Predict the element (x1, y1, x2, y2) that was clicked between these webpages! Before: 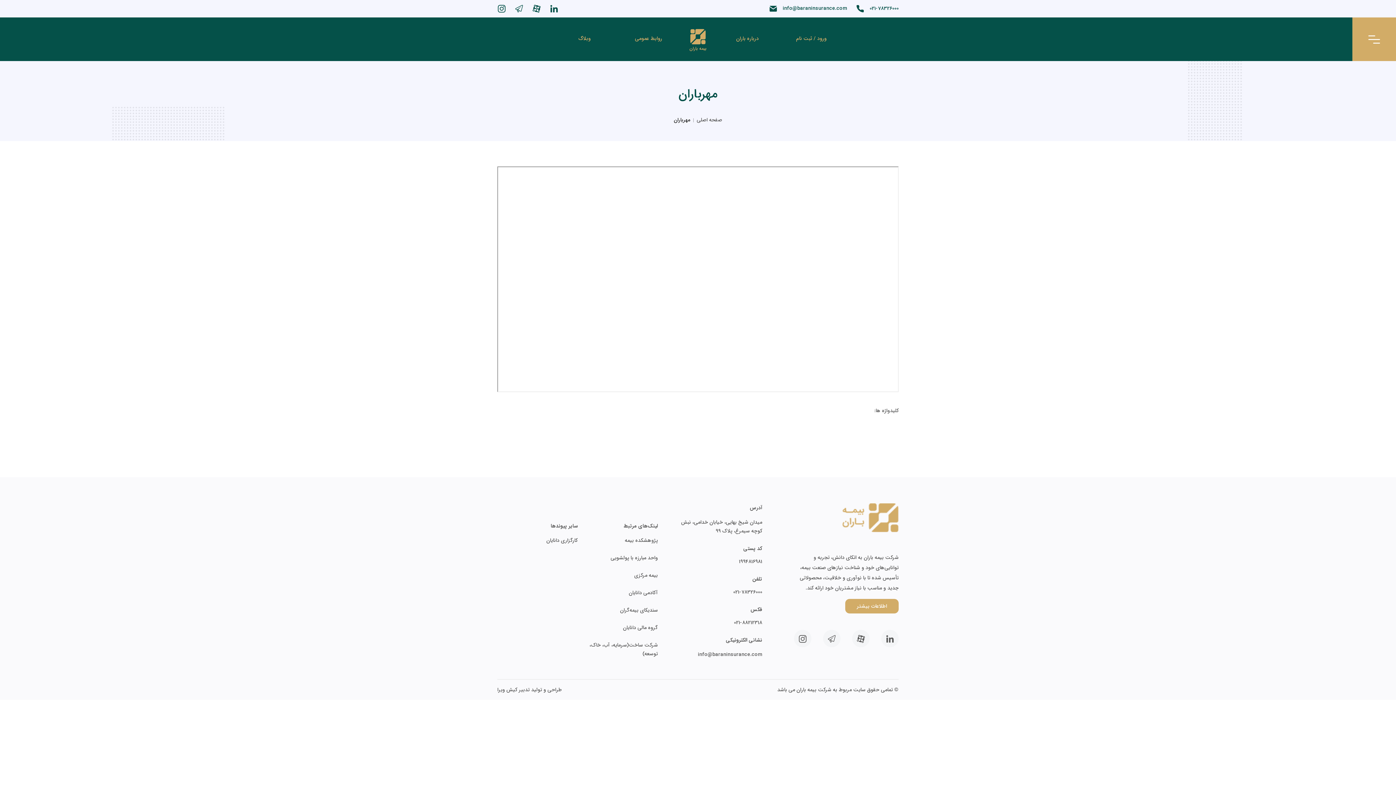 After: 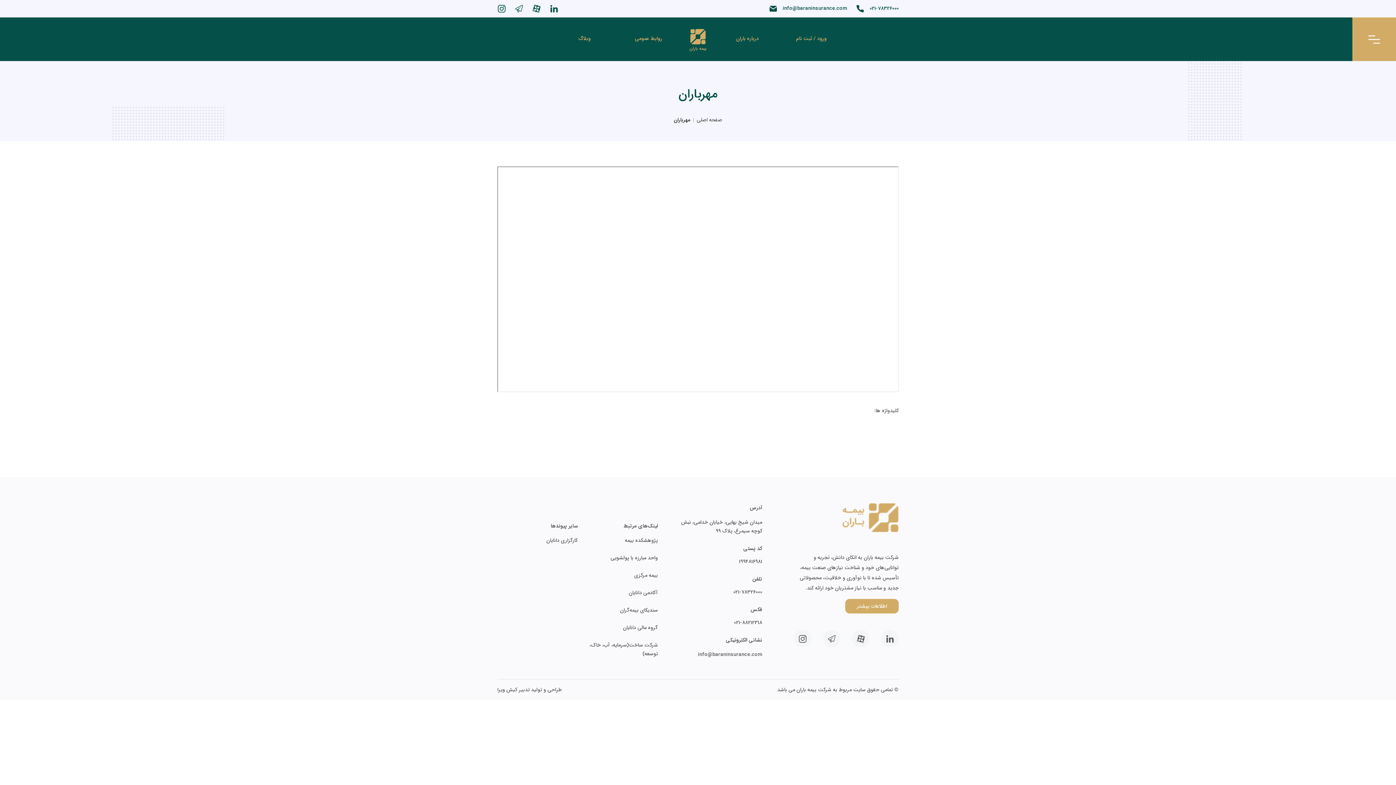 Action: bbox: (628, 589, 658, 597) label: آکادمی دانایان